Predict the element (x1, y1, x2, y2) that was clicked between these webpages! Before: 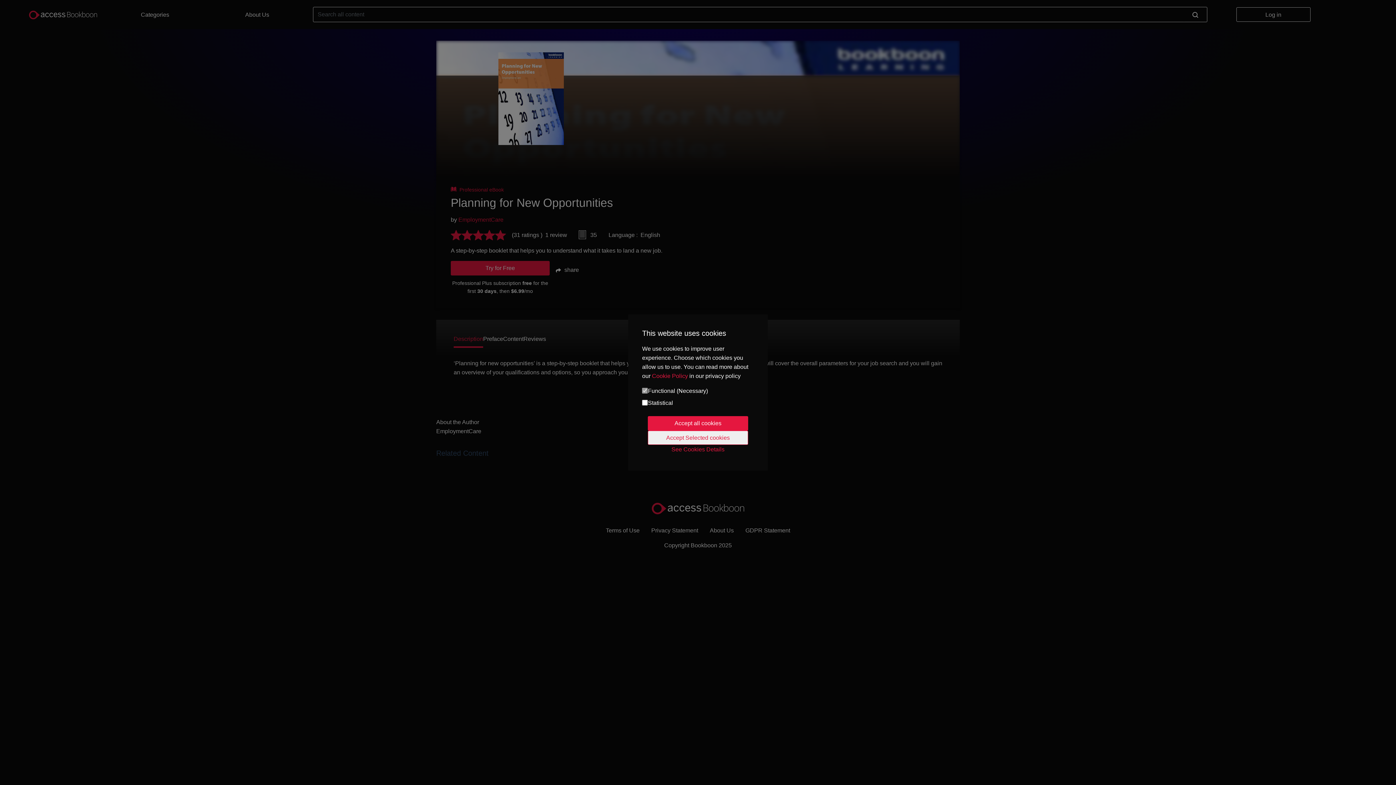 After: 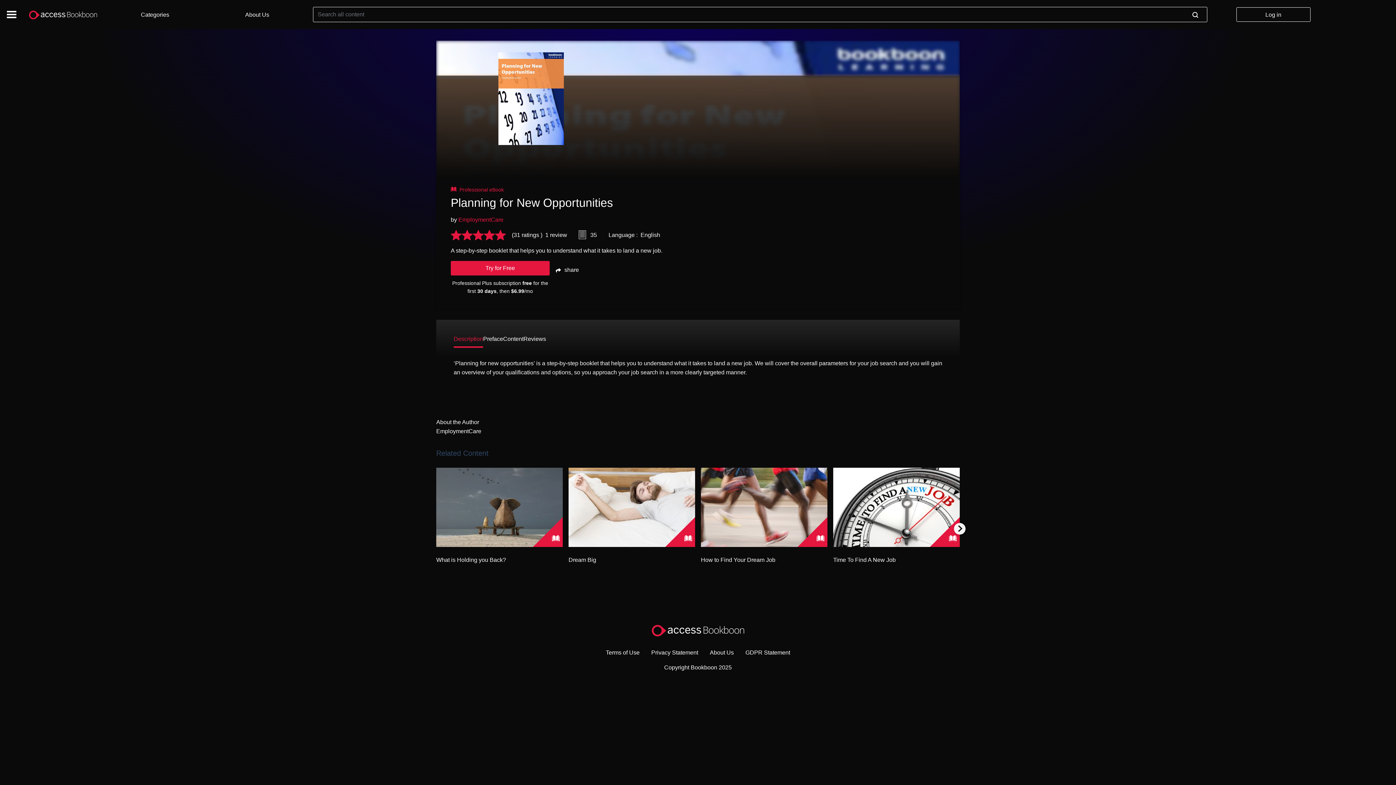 Action: bbox: (648, 416, 748, 430) label: Accept all cookies